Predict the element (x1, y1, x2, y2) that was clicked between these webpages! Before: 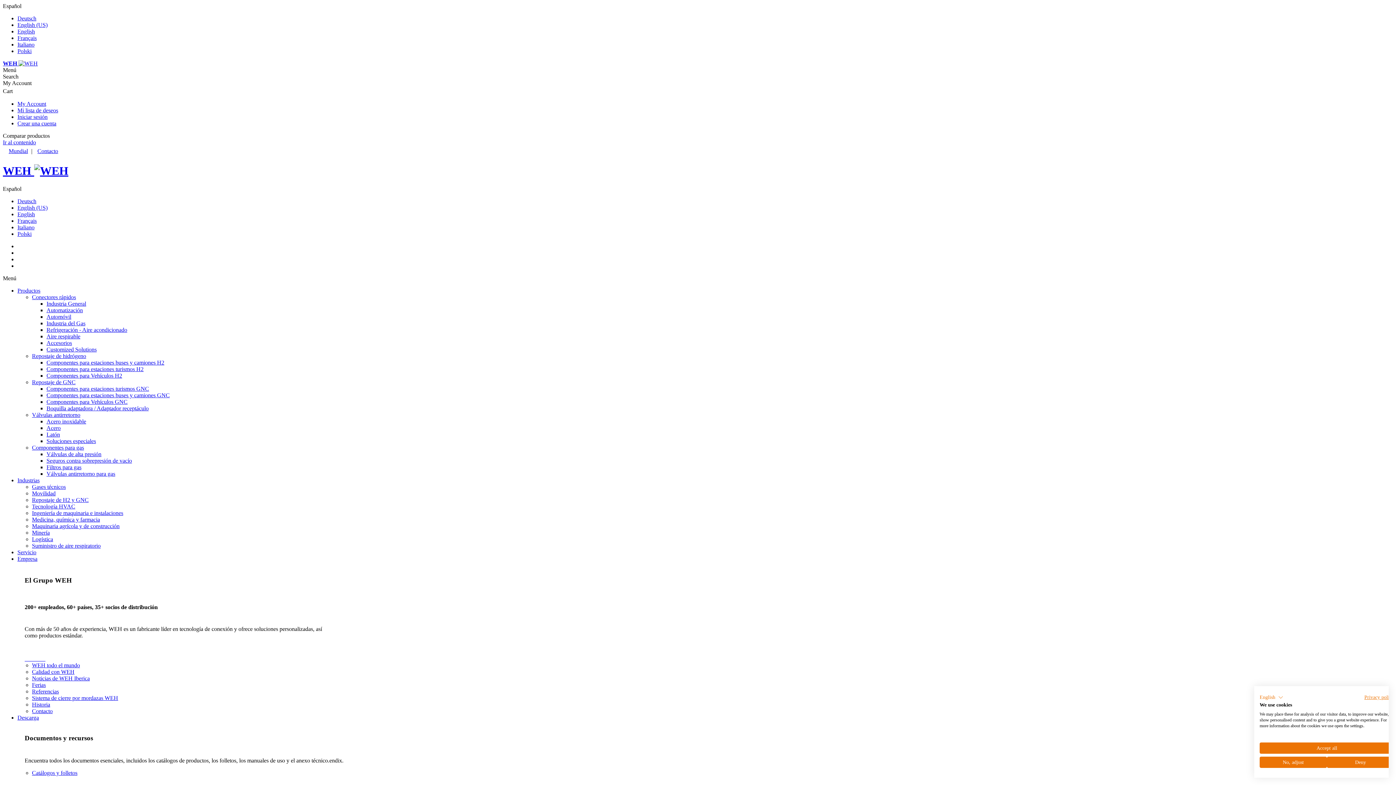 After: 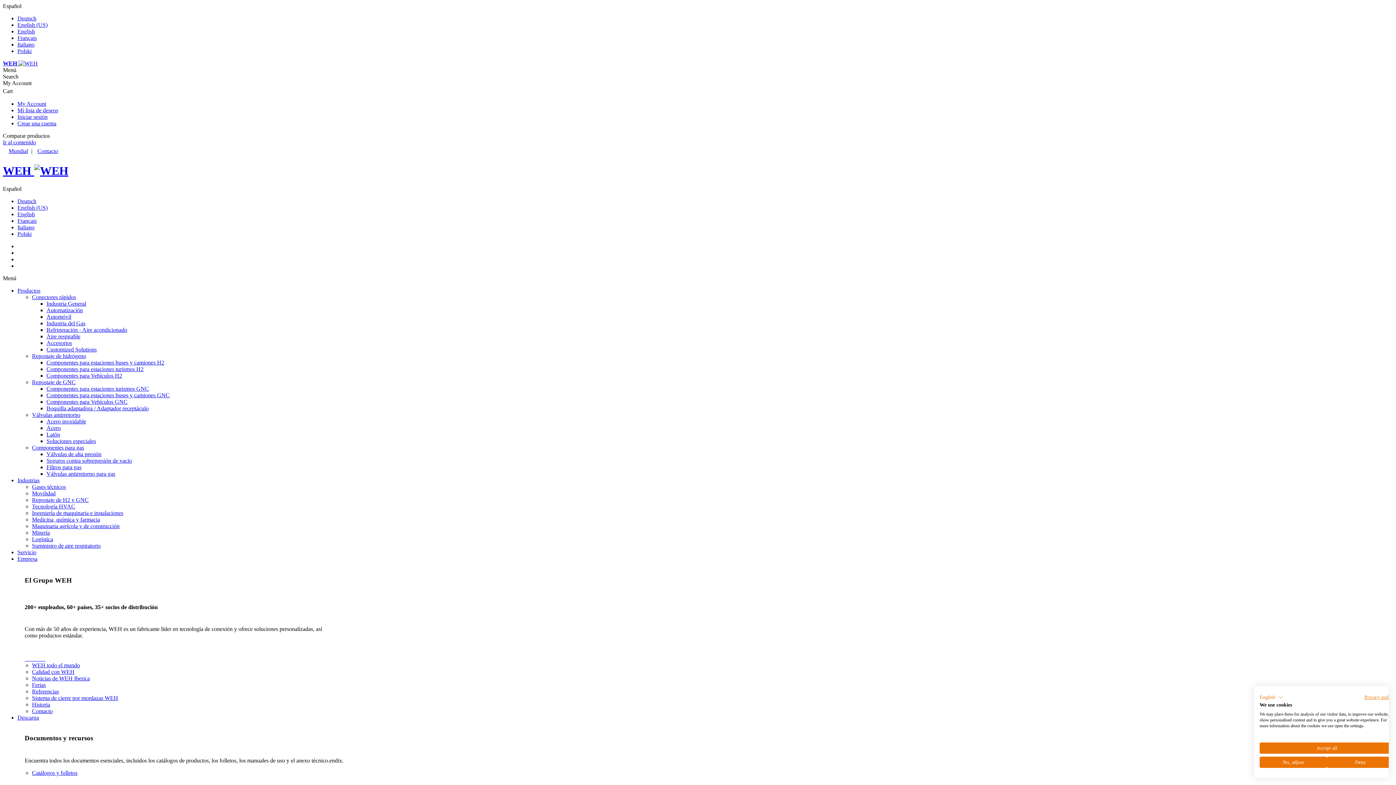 Action: bbox: (17, 217, 36, 223) label: Français